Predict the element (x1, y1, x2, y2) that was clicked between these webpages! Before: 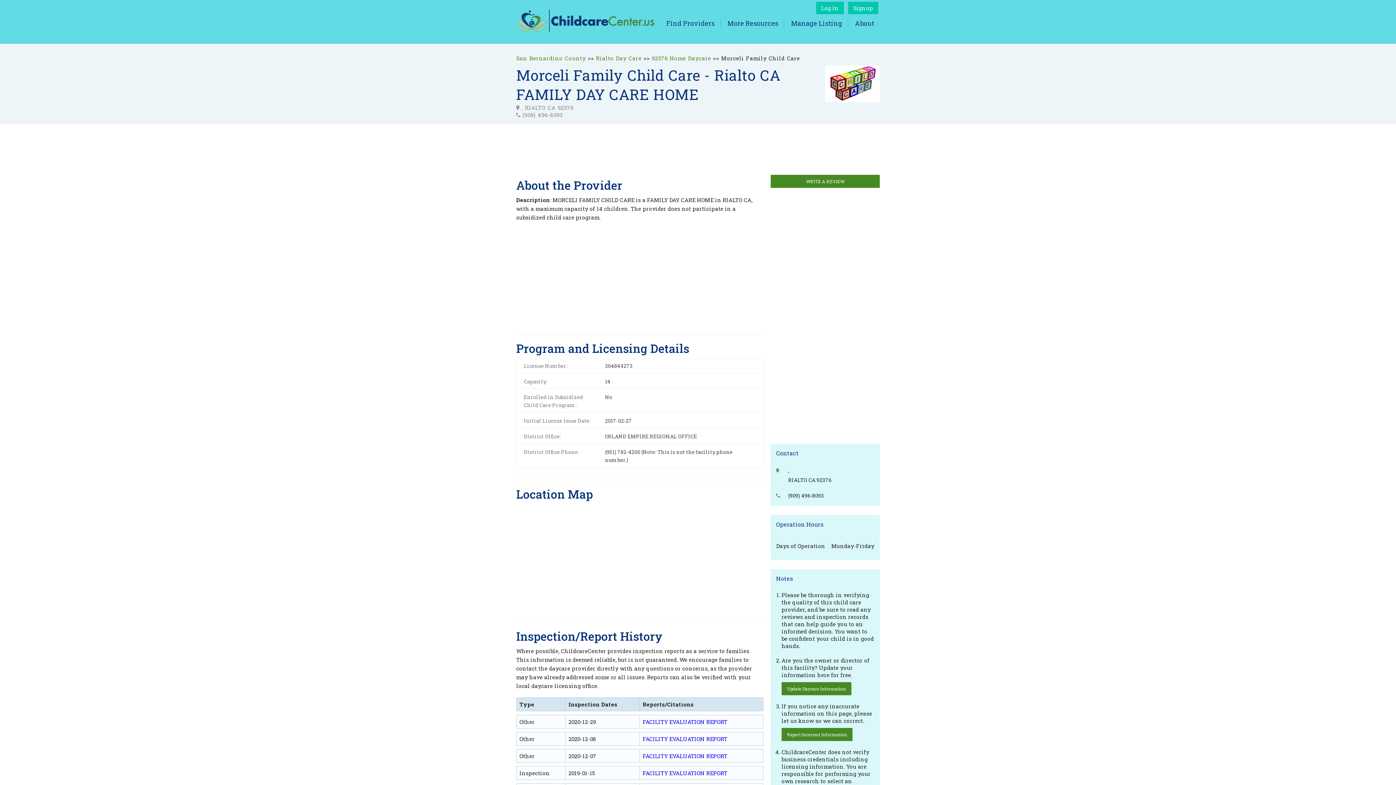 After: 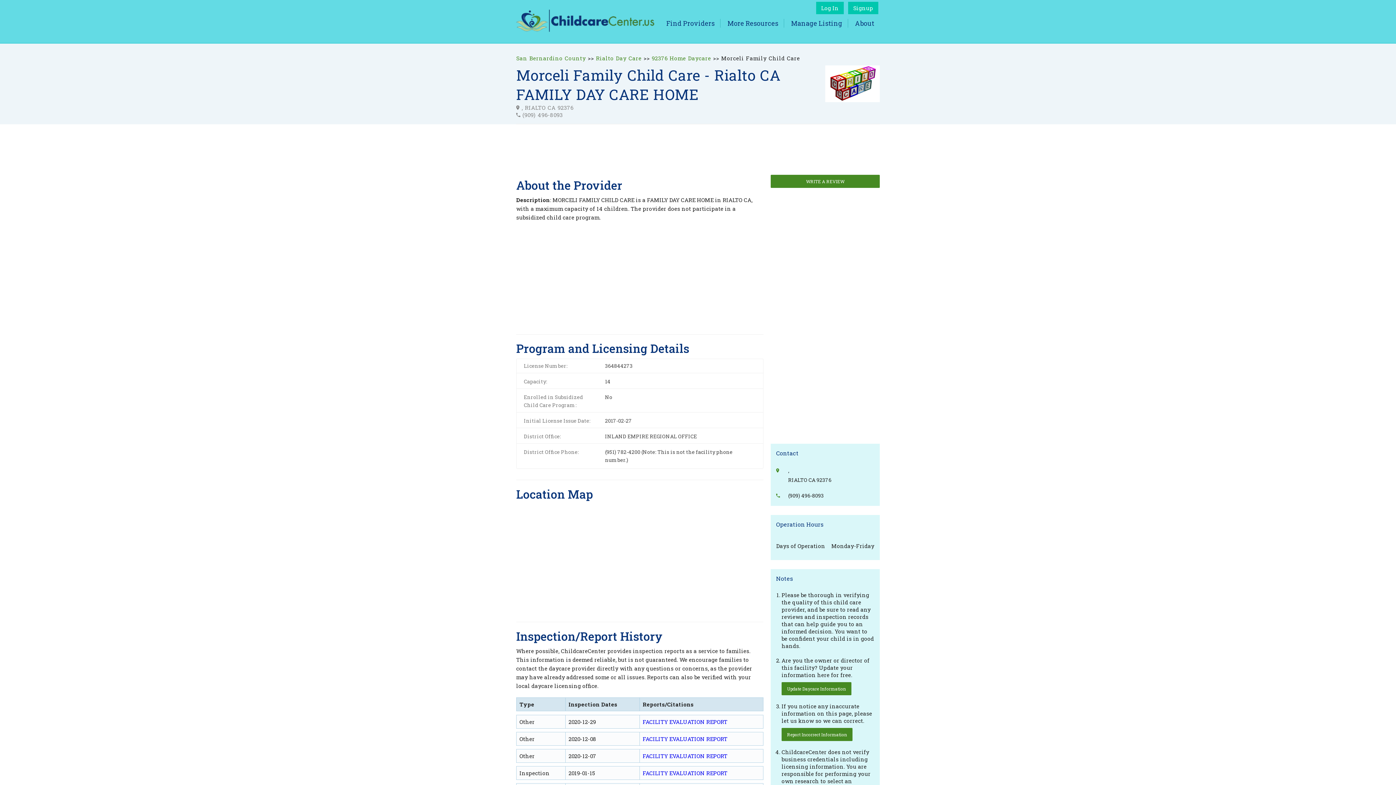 Action: label: FACILITY EVALUATION REPORT bbox: (642, 752, 727, 759)